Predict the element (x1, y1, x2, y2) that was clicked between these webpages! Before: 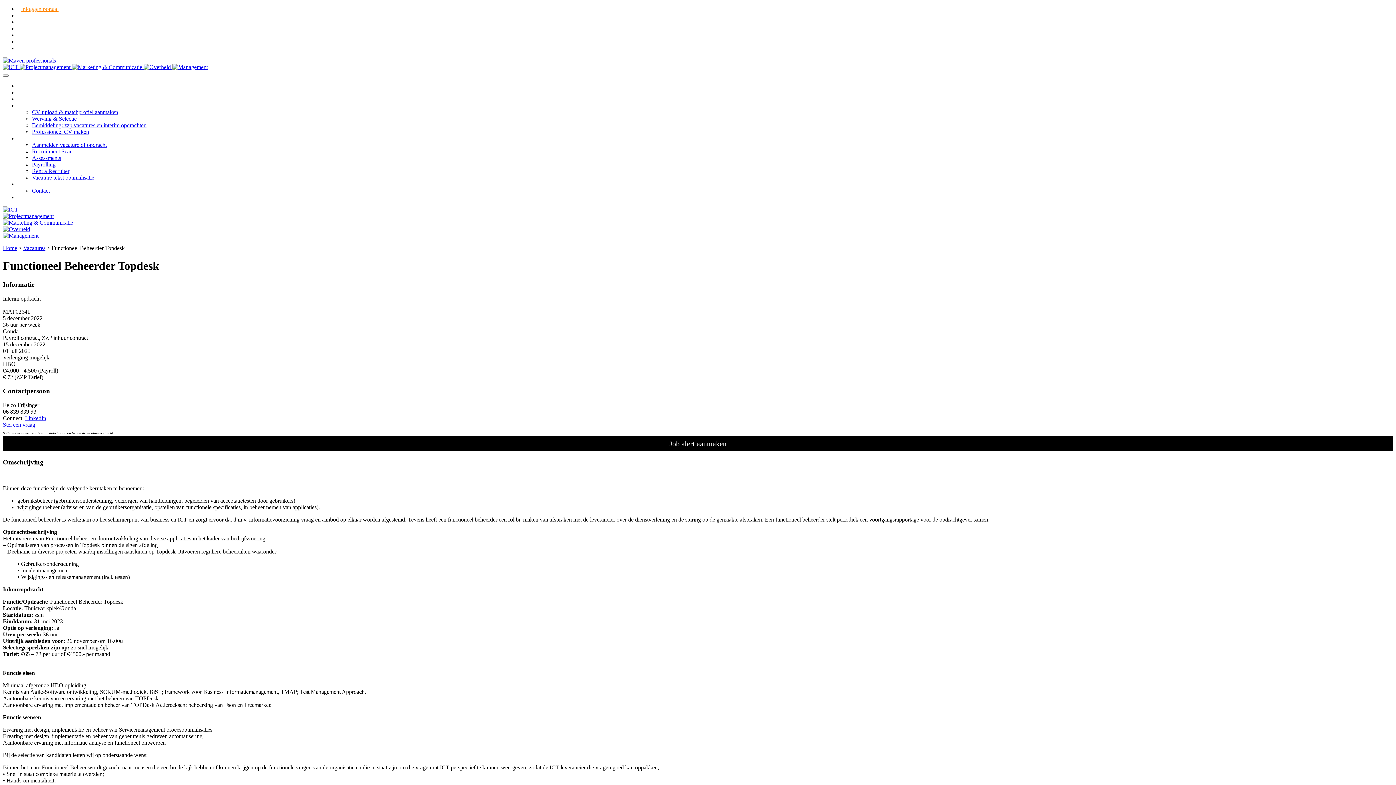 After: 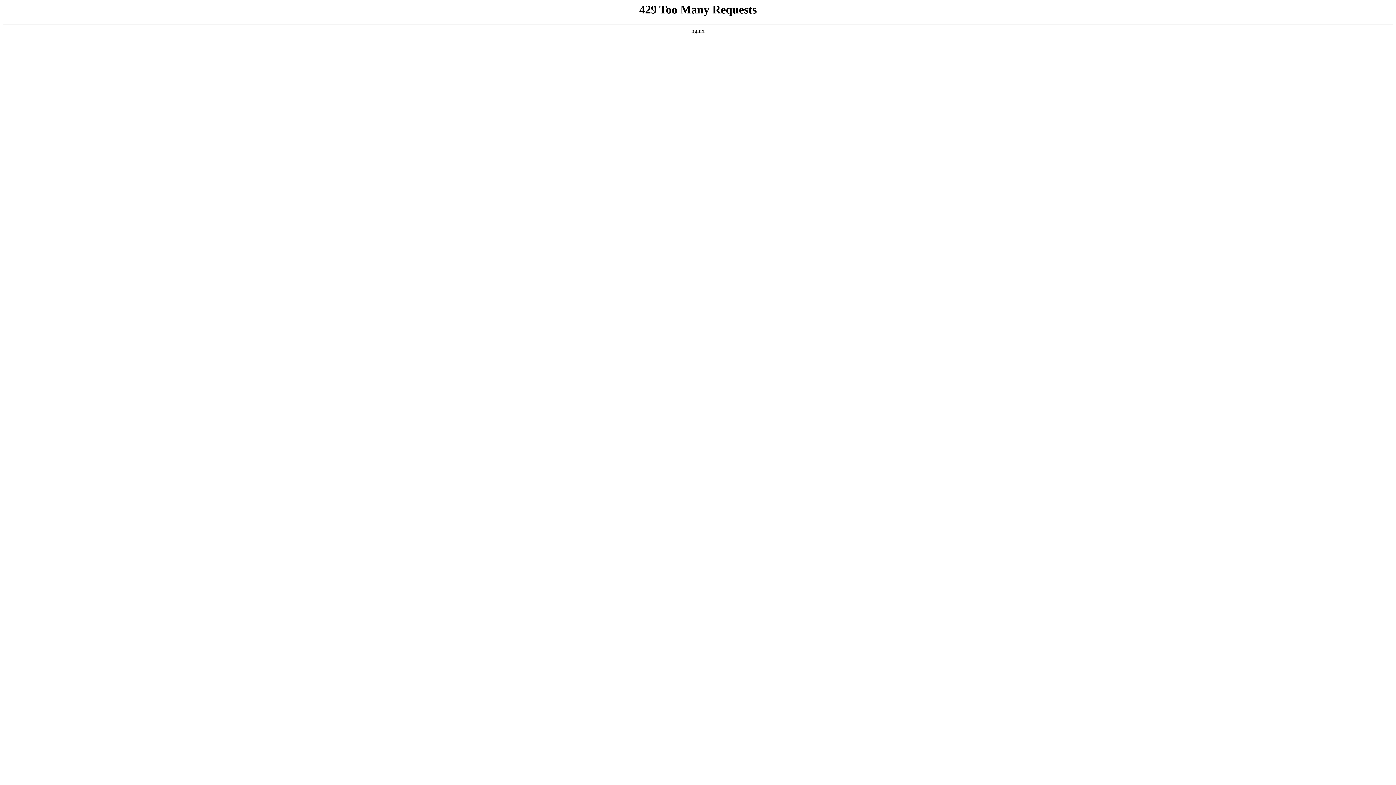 Action: bbox: (2, 219, 1393, 226)